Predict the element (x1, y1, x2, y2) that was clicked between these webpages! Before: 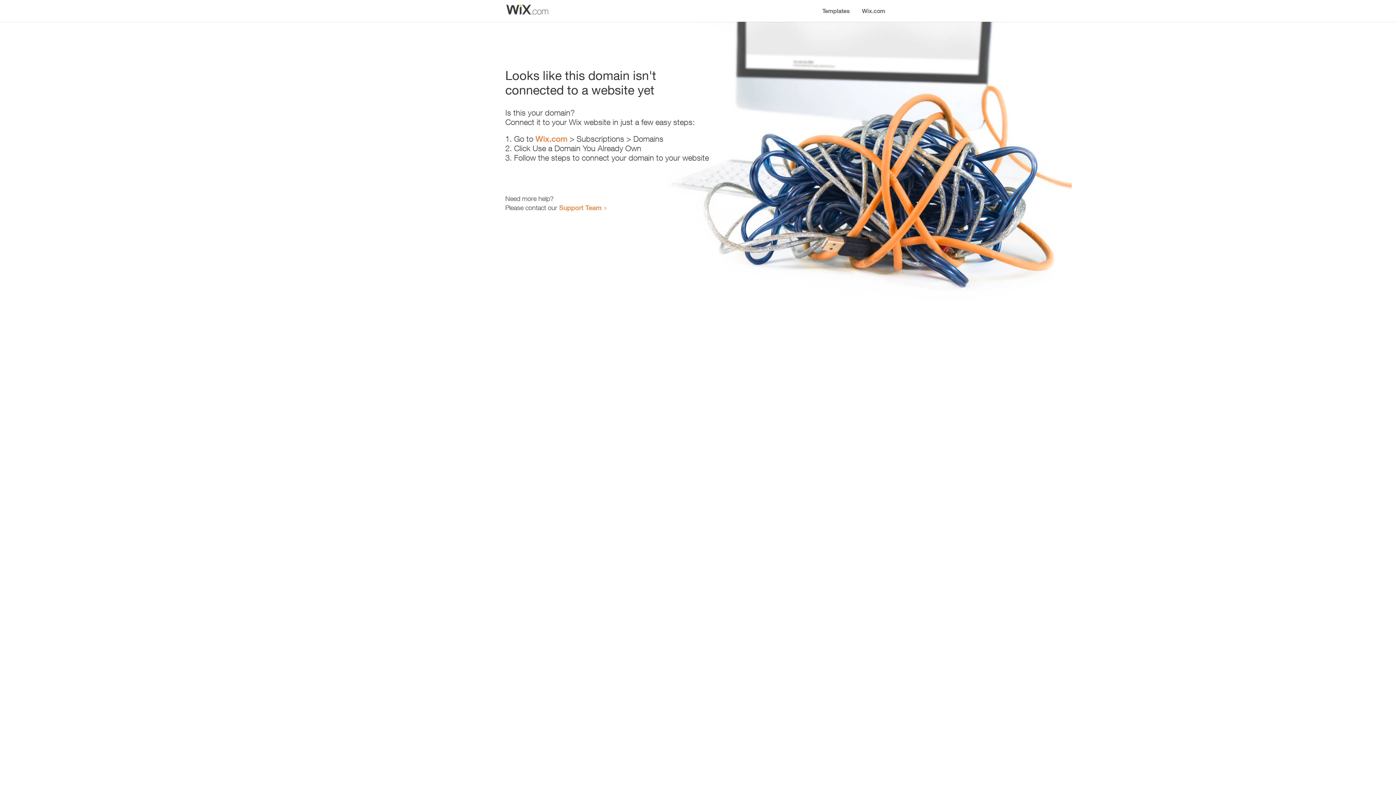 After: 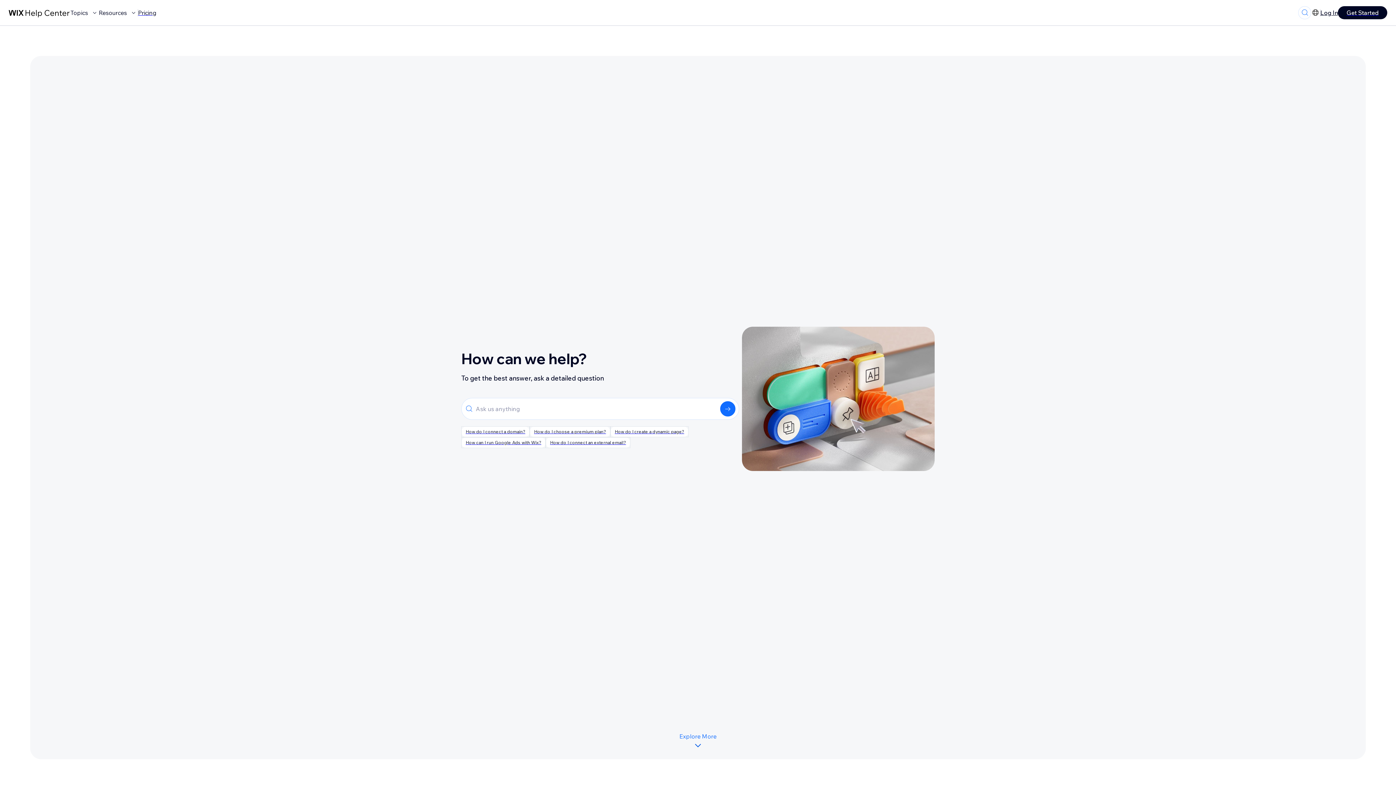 Action: bbox: (559, 203, 601, 211) label: Support Team